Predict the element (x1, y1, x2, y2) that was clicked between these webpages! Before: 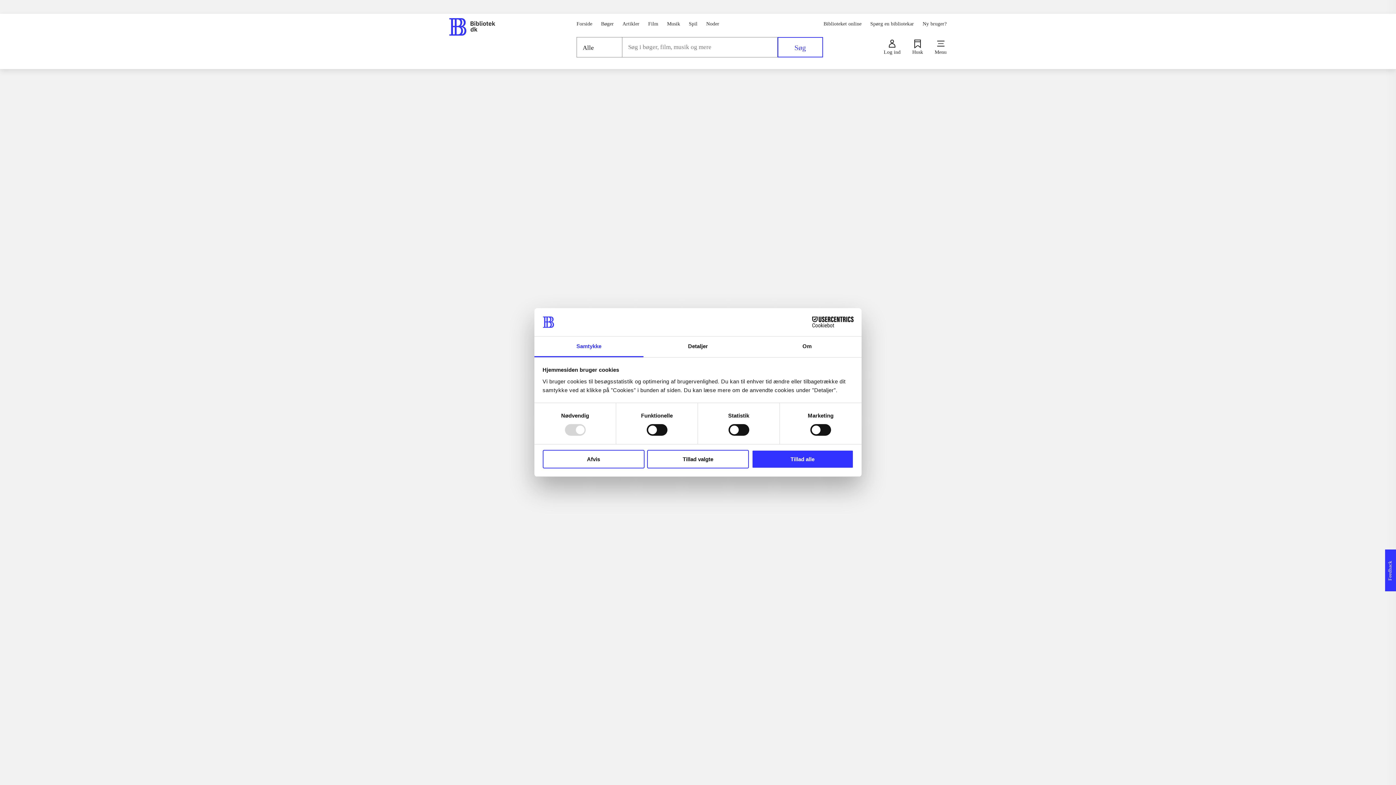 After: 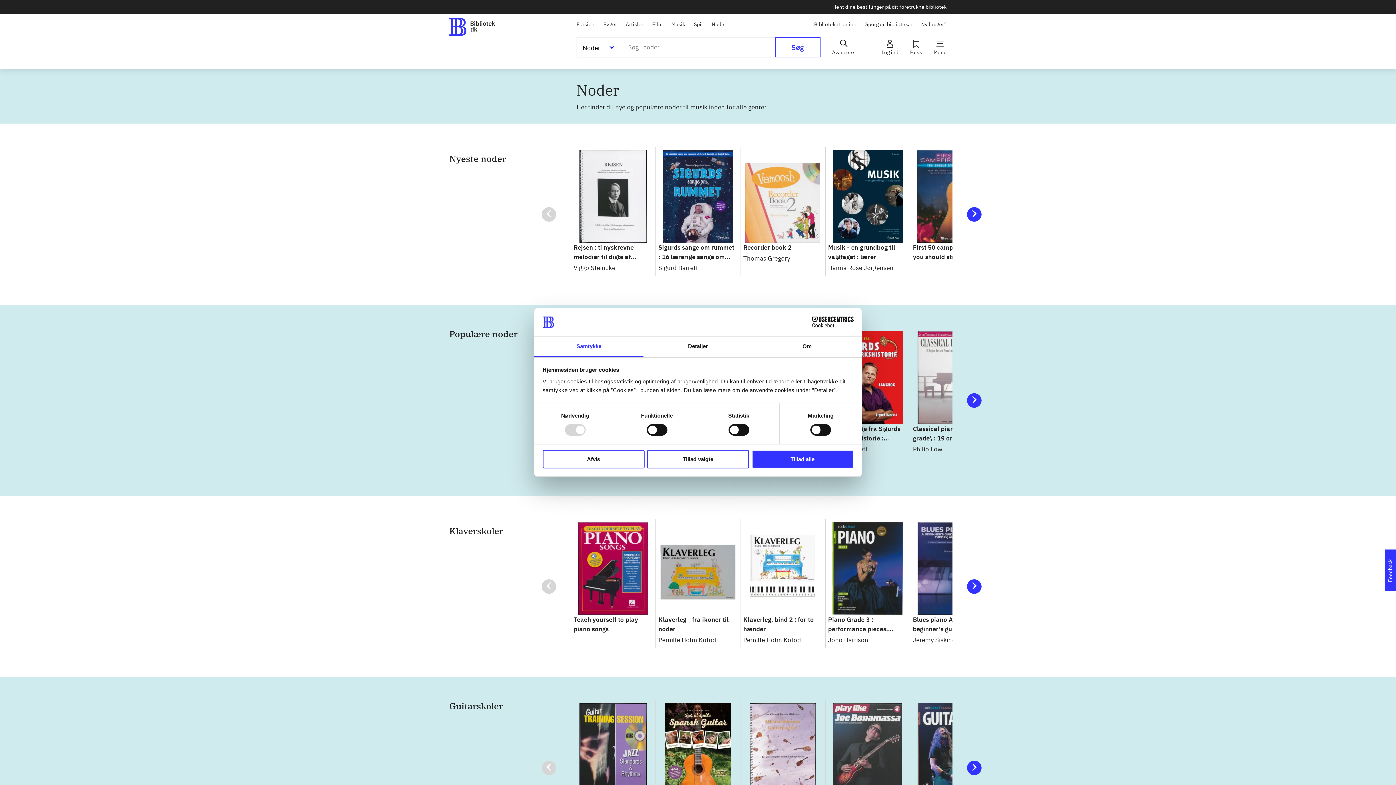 Action: bbox: (706, 19, 719, 27) label: Noder